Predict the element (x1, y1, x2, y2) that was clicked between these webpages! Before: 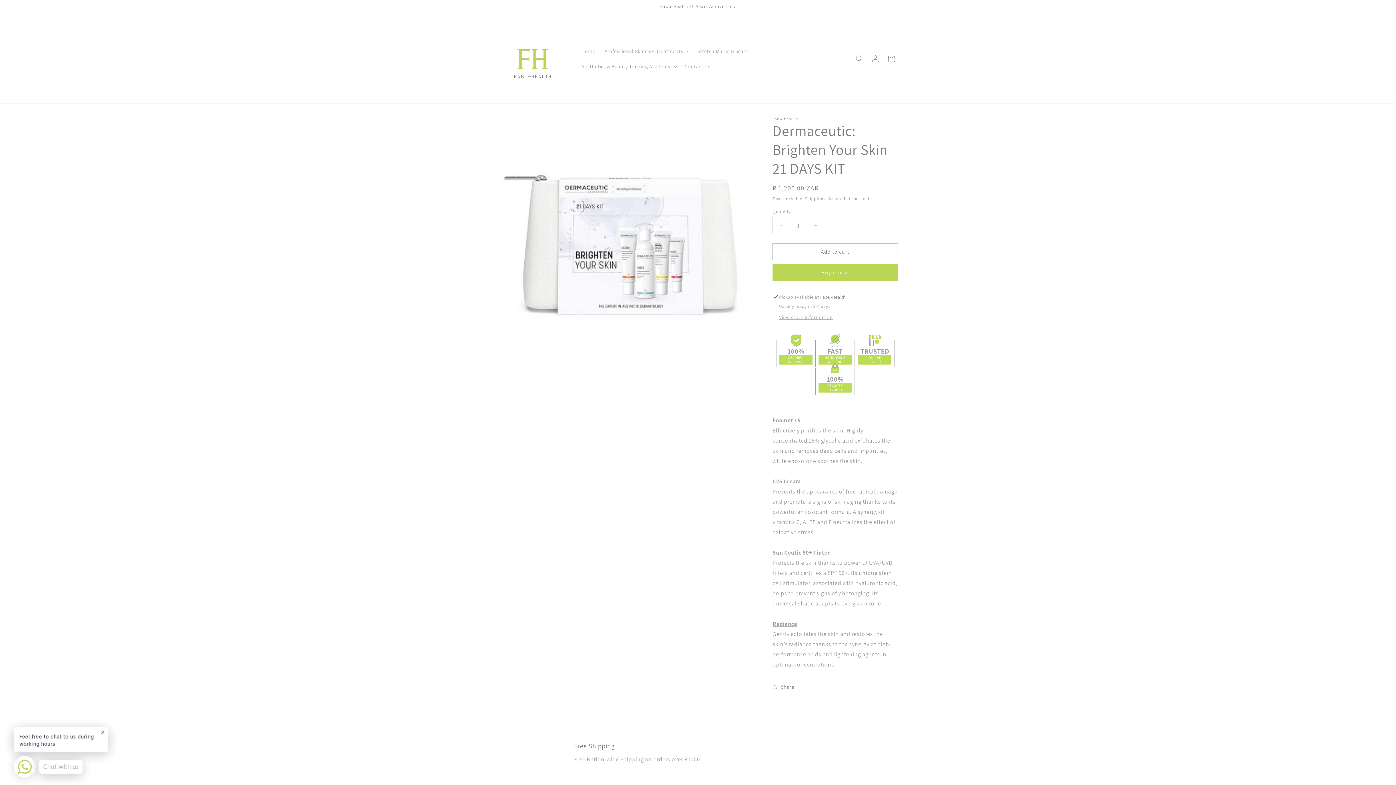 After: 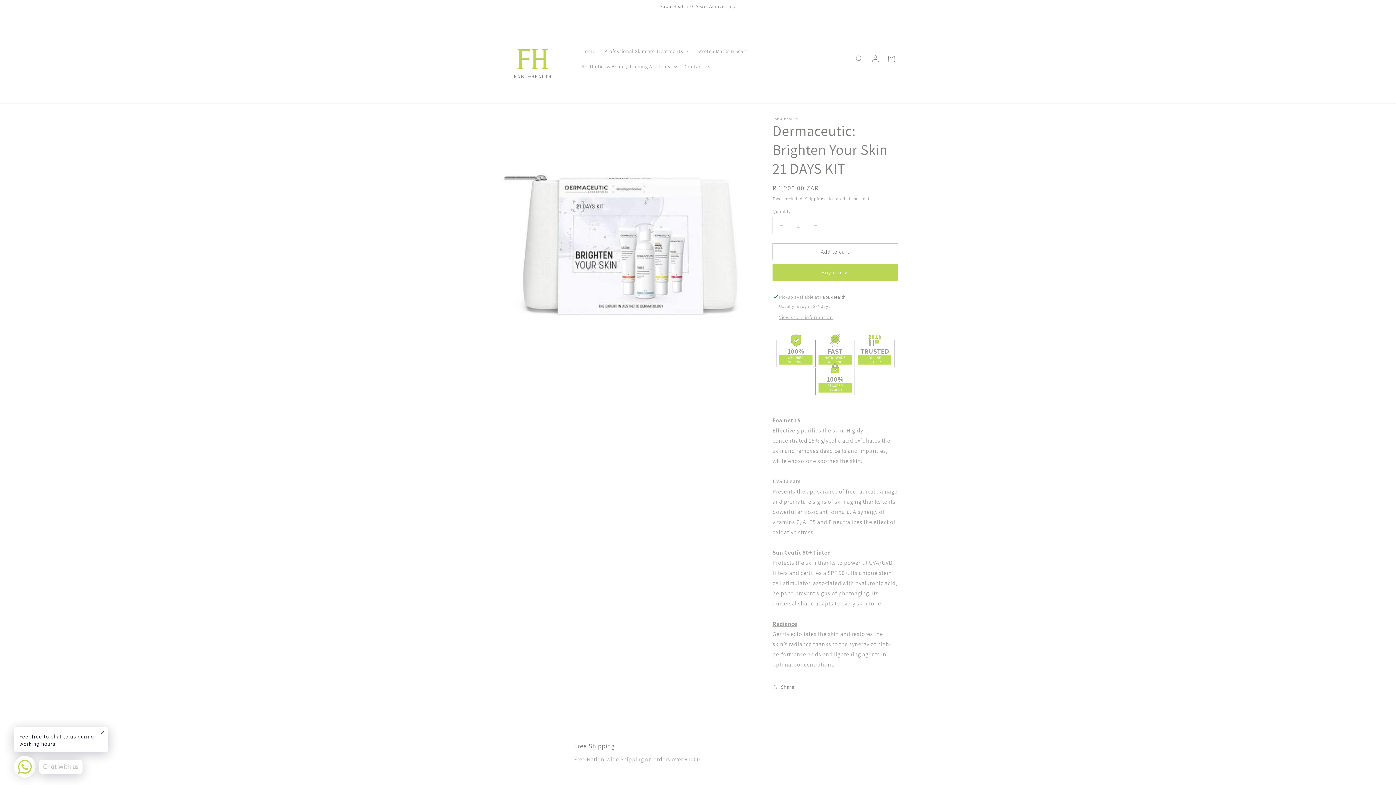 Action: bbox: (807, 217, 824, 234) label: Increase quantity for Dermaceutic: Brighten Your Skin 21 DAYS KIT